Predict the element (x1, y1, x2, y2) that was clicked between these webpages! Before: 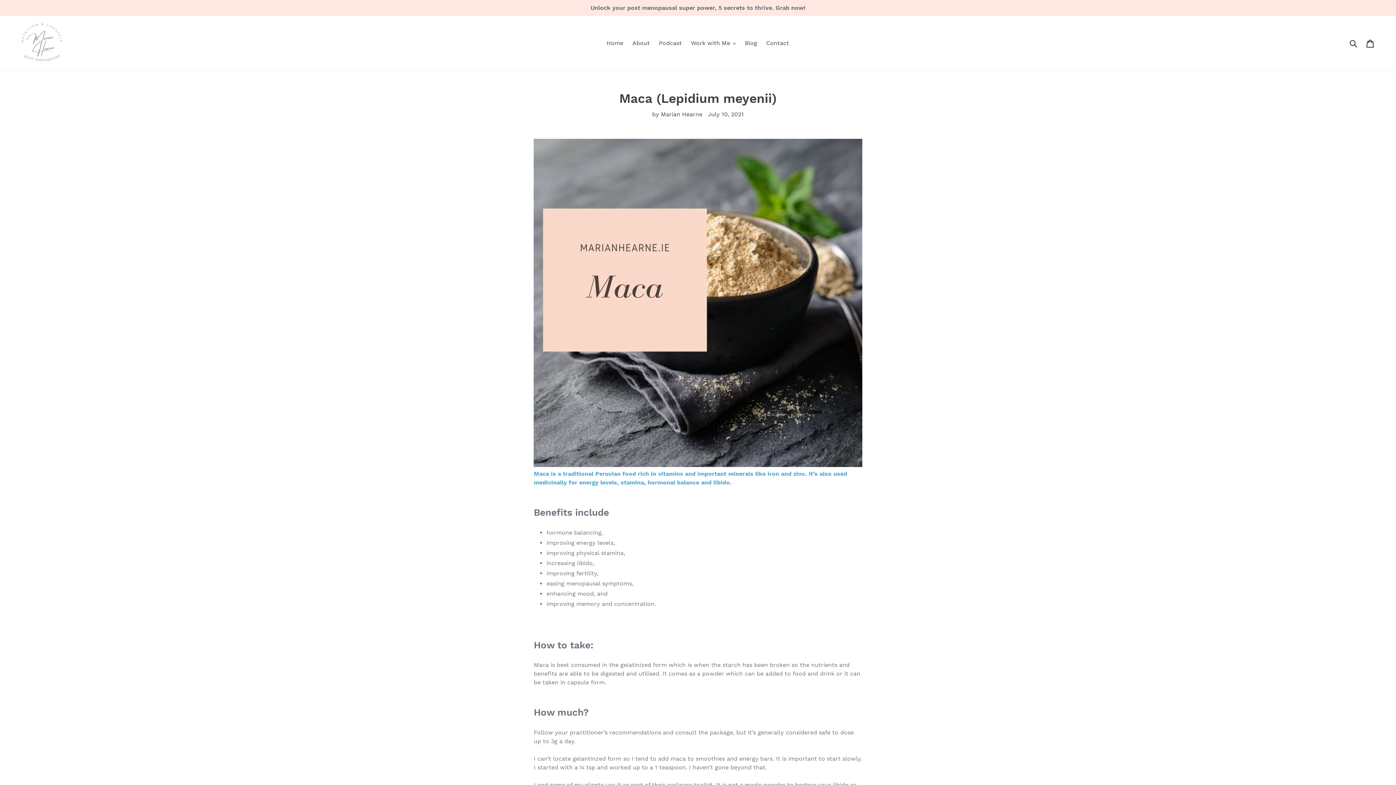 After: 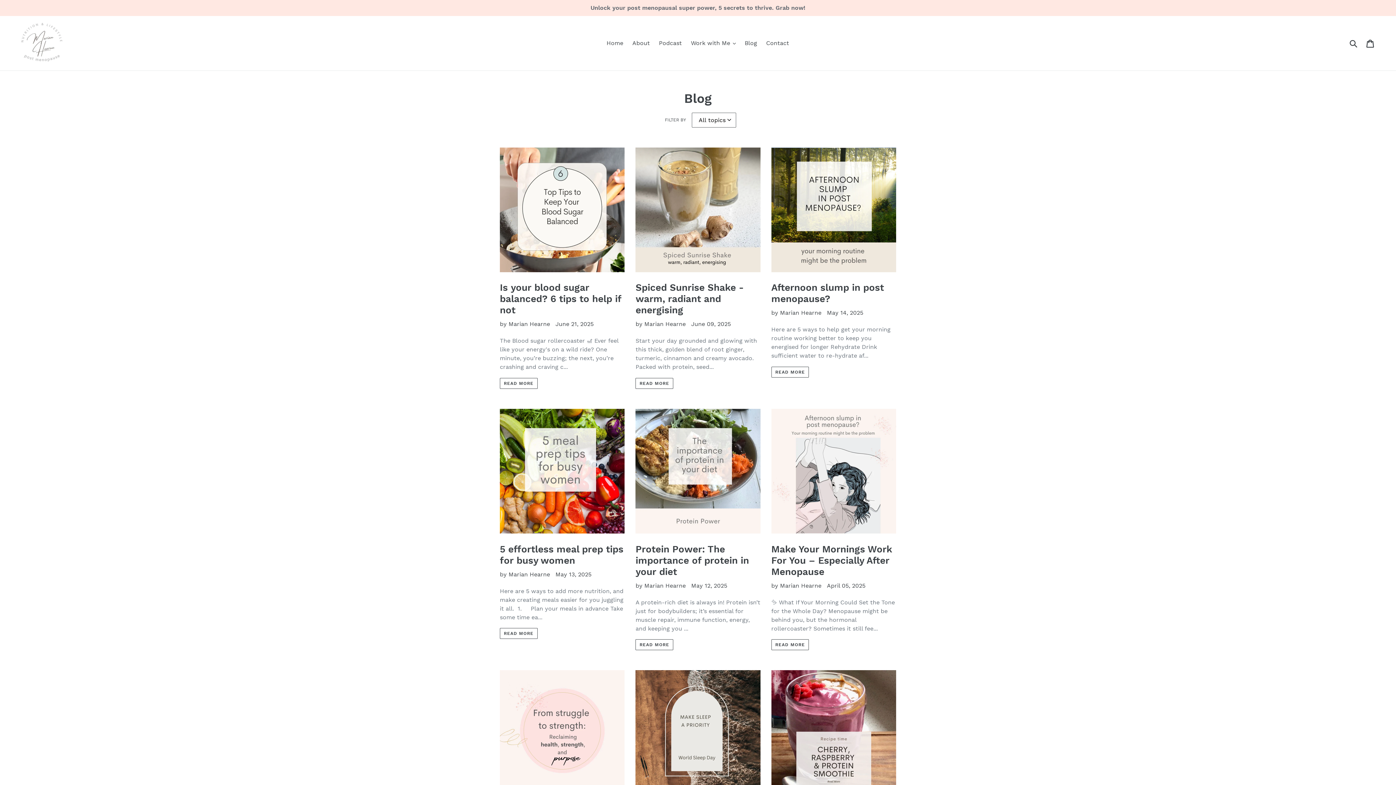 Action: bbox: (741, 37, 760, 48) label: Blog